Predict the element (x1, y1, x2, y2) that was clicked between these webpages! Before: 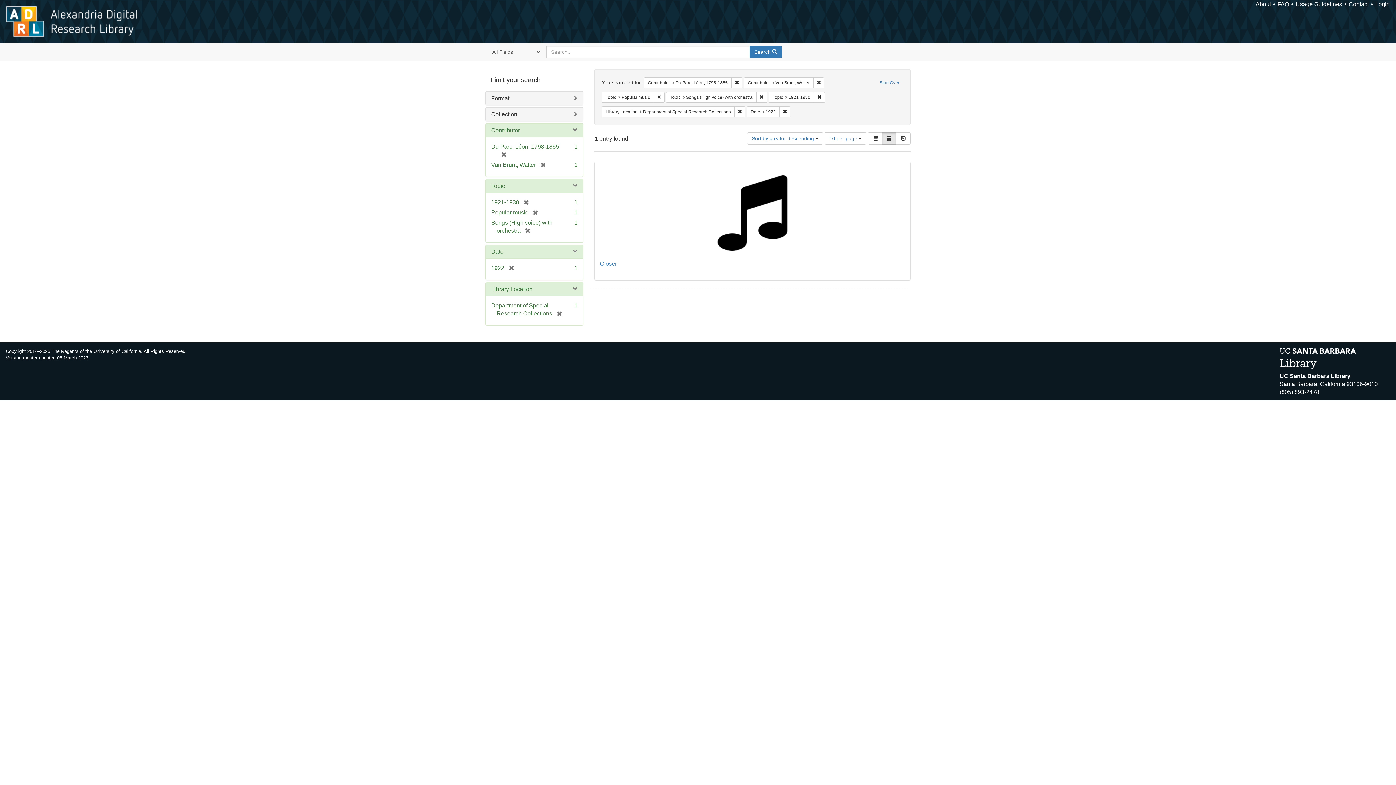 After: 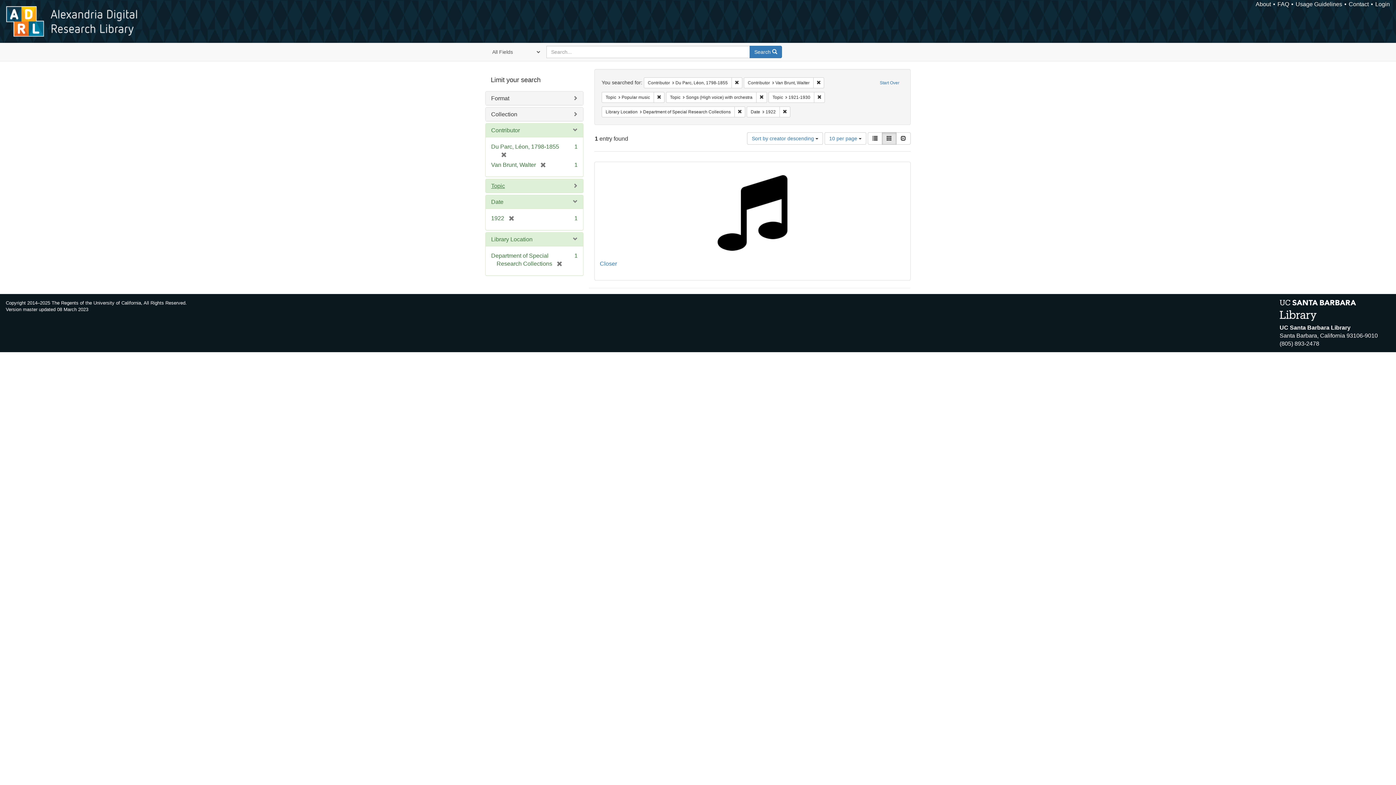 Action: label: Topic bbox: (491, 182, 505, 189)